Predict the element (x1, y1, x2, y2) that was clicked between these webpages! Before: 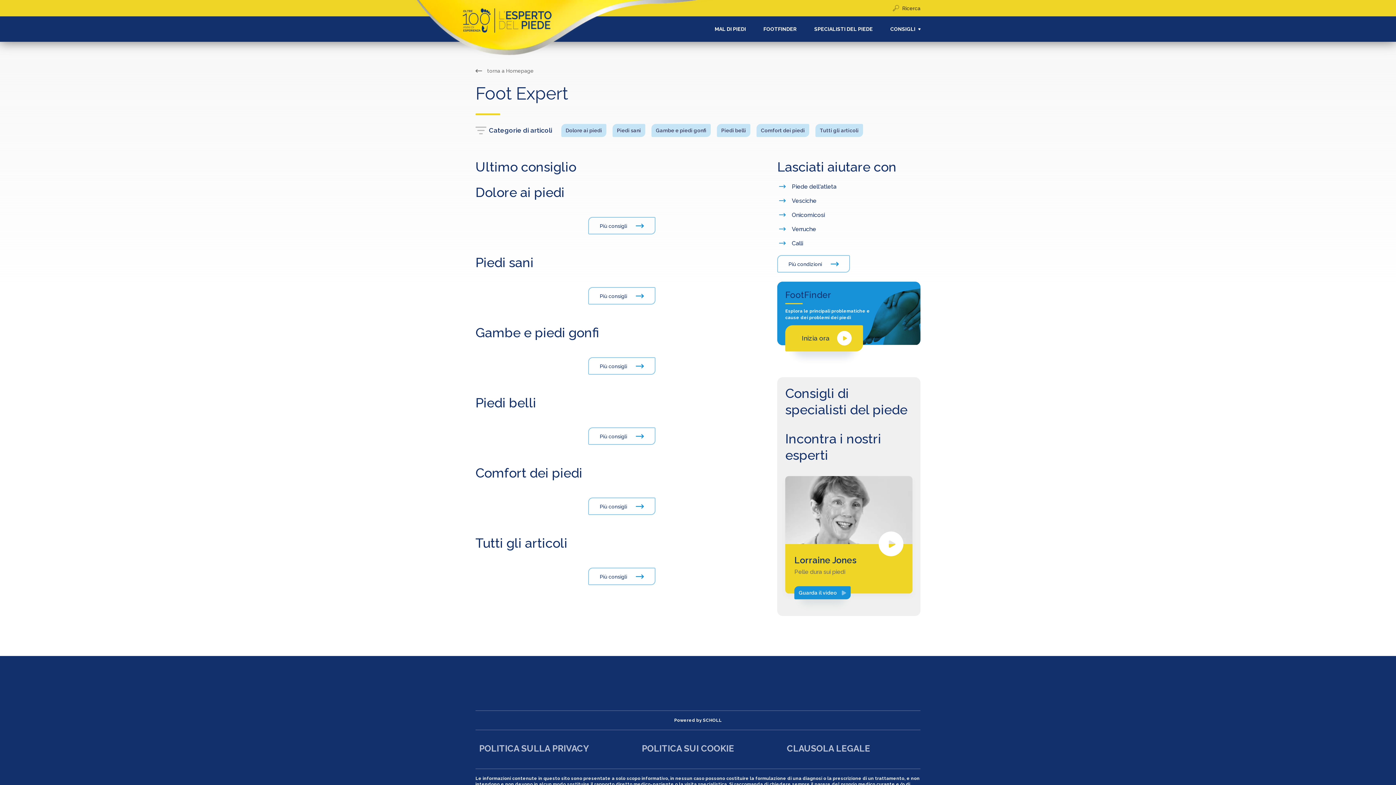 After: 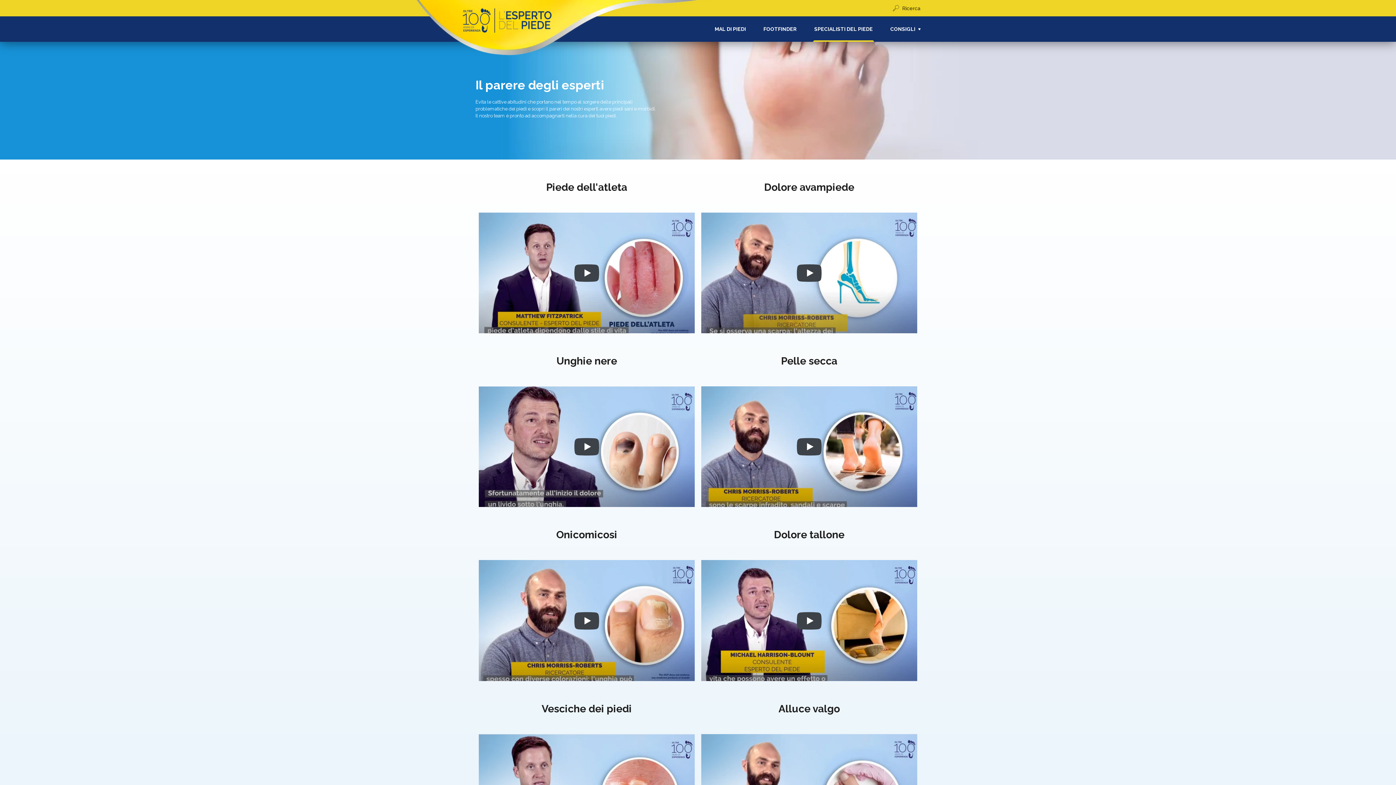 Action: bbox: (794, 555, 856, 565) label: Lorraine Jones